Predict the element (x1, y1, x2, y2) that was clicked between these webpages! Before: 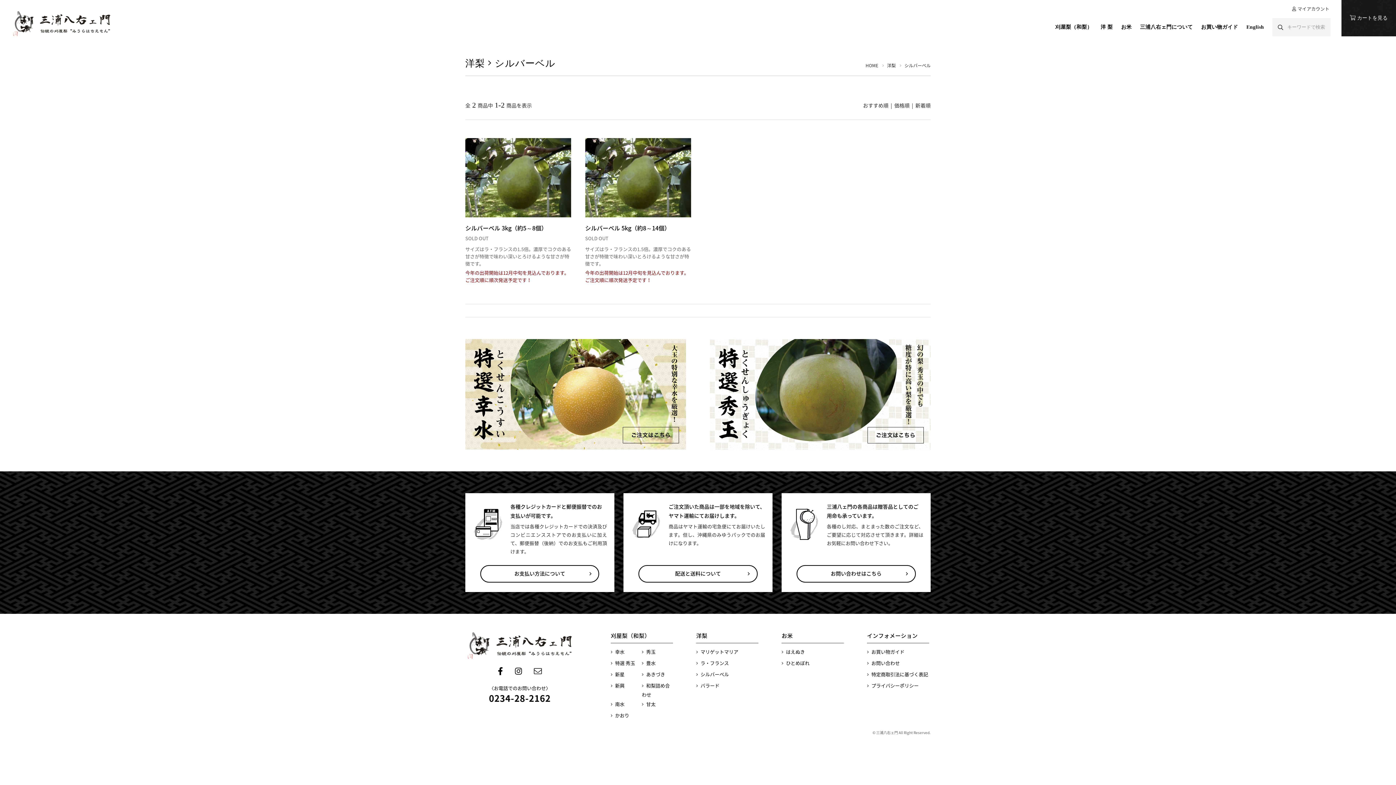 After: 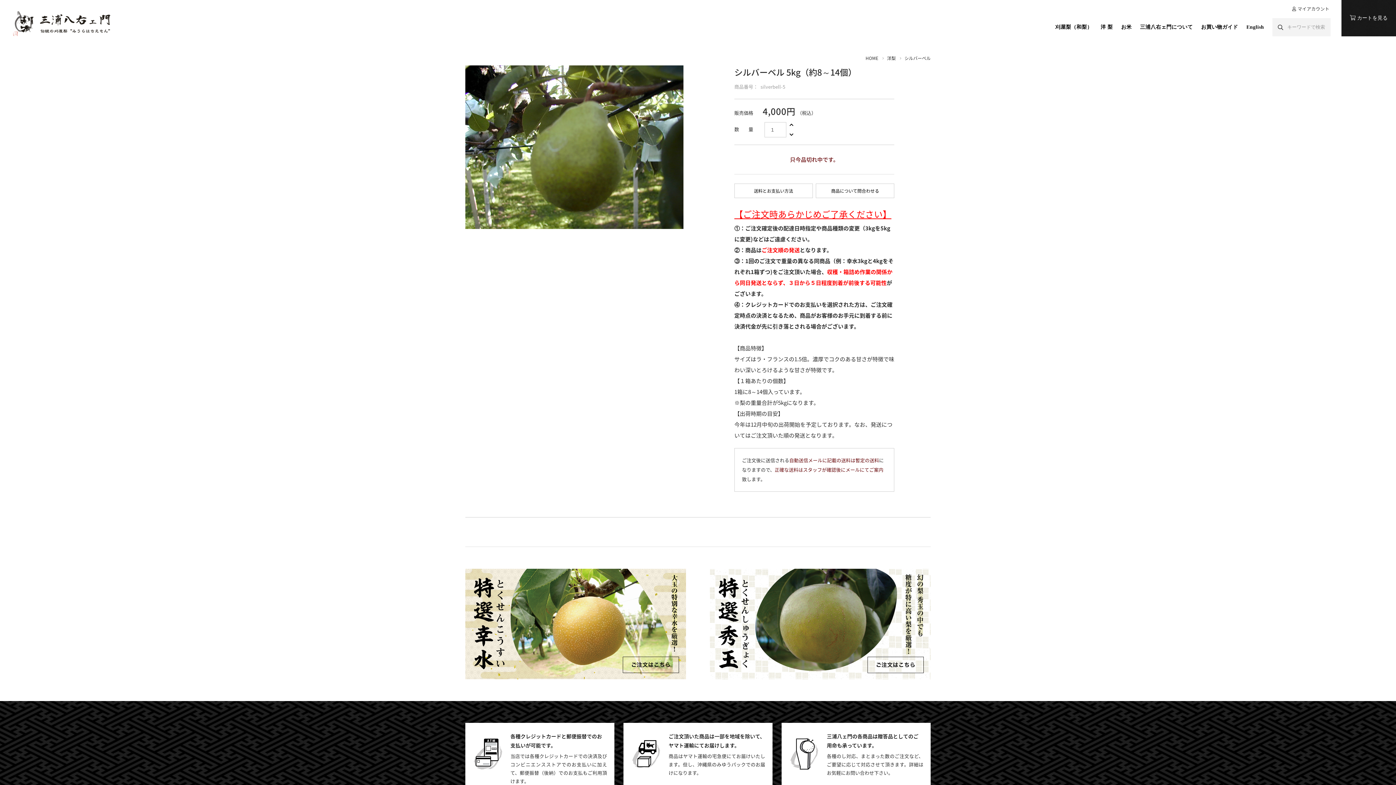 Action: bbox: (585, 138, 691, 217)